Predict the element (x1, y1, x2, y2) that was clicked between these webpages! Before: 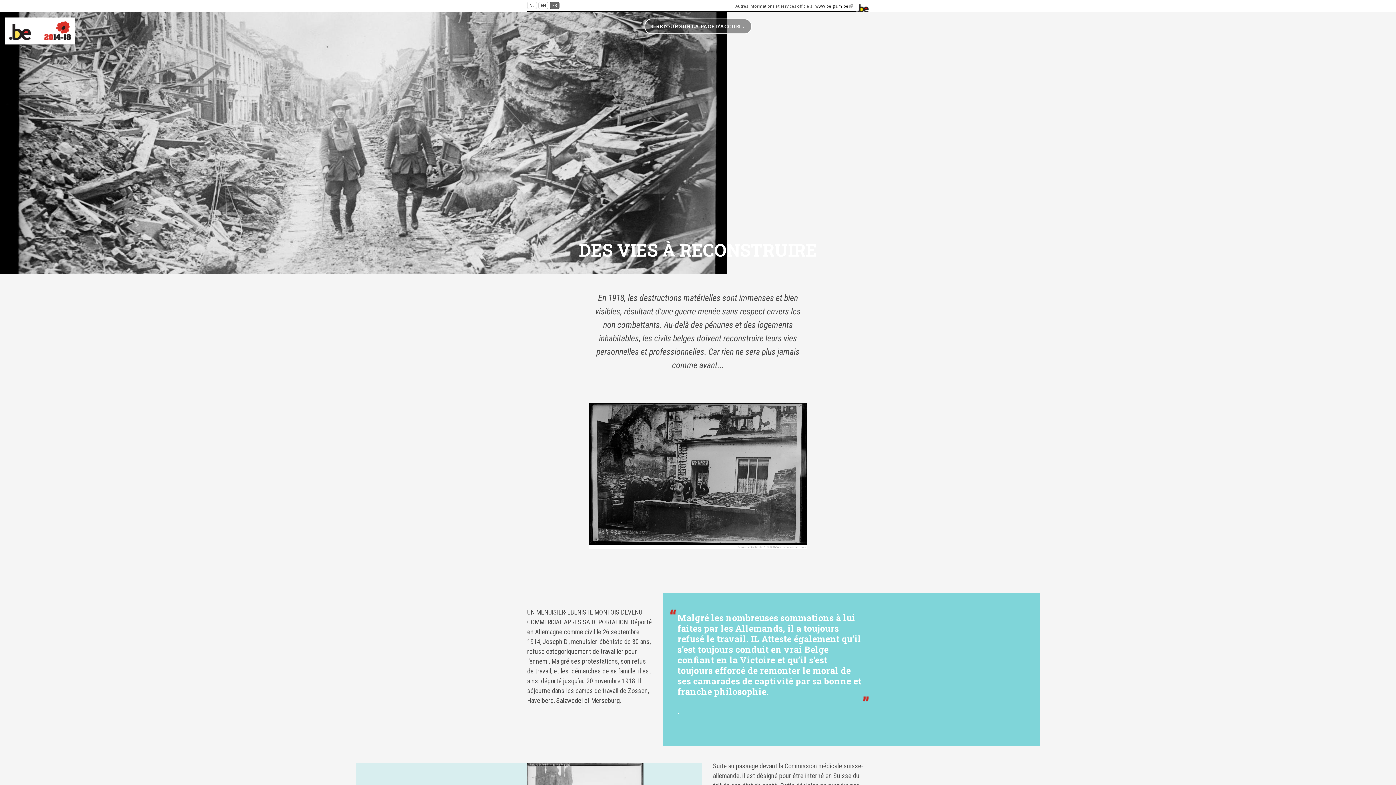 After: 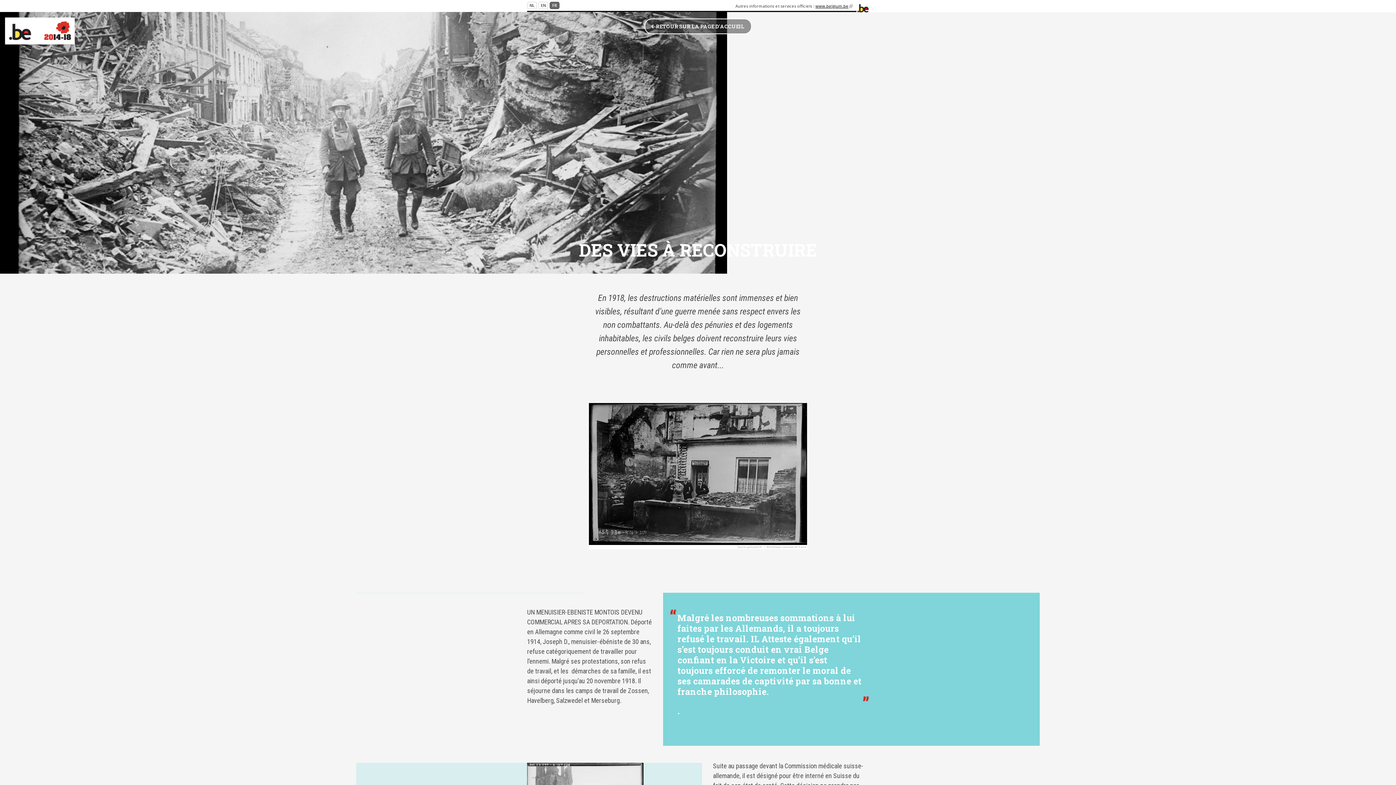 Action: bbox: (549, 1, 559, 9) label: Continue in French